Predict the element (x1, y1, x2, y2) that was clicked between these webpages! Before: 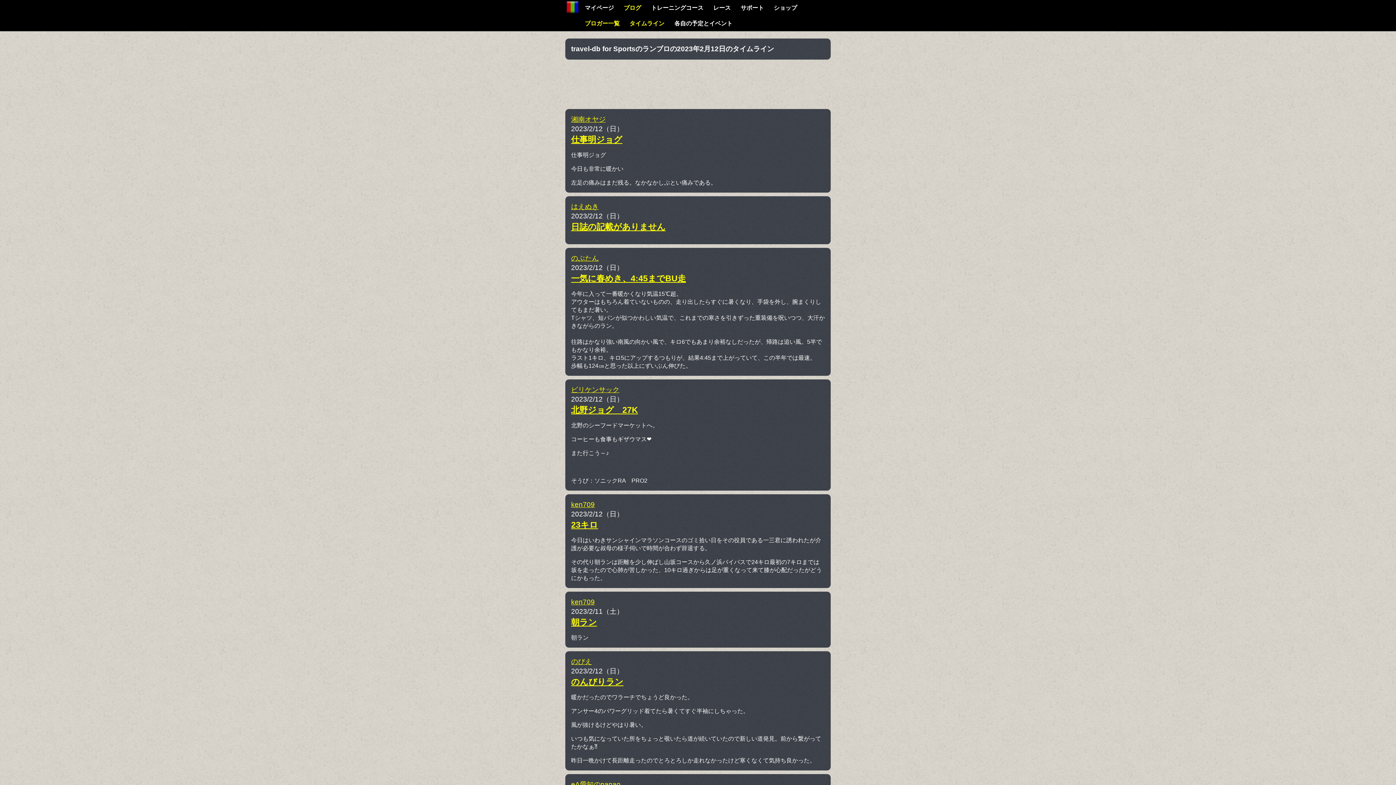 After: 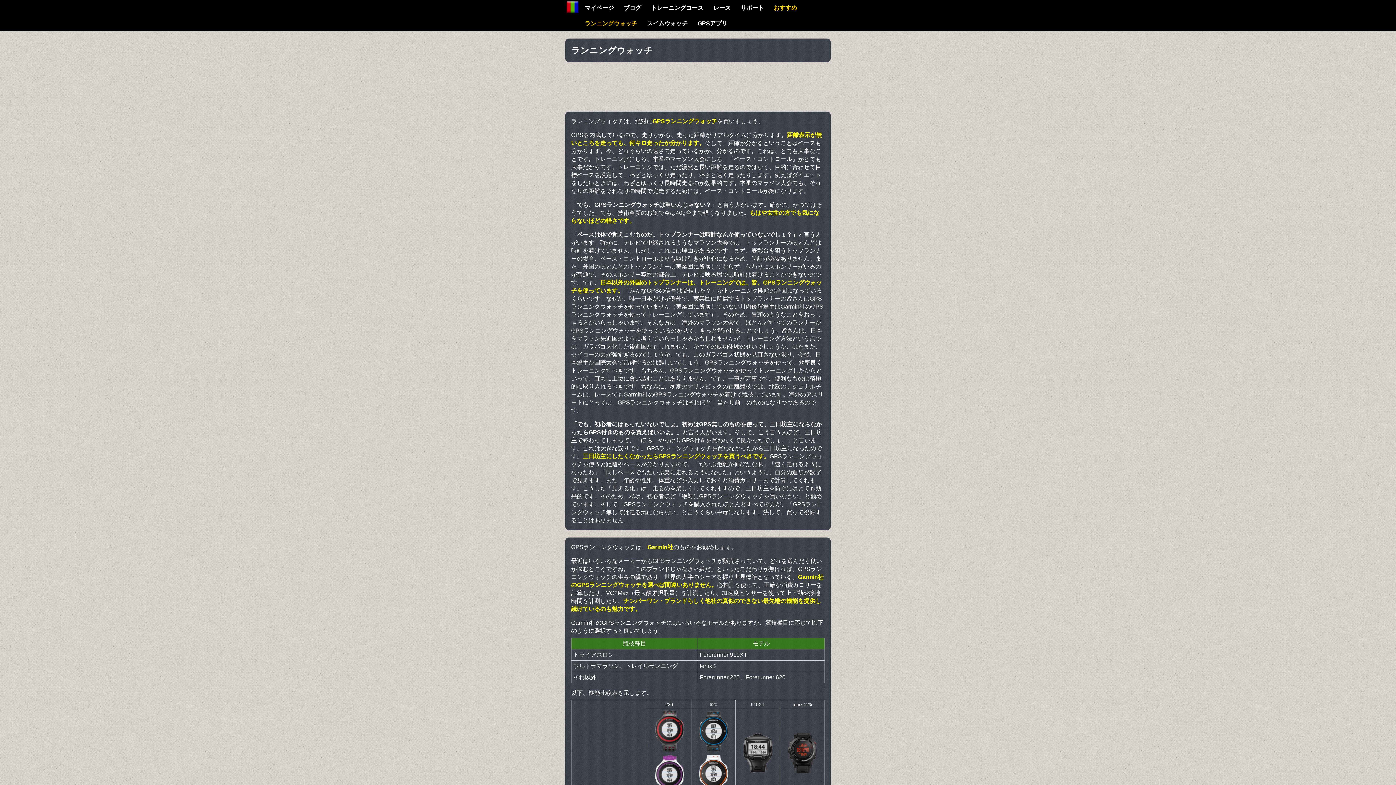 Action: bbox: (769, 0, 802, 15) label: ショップ